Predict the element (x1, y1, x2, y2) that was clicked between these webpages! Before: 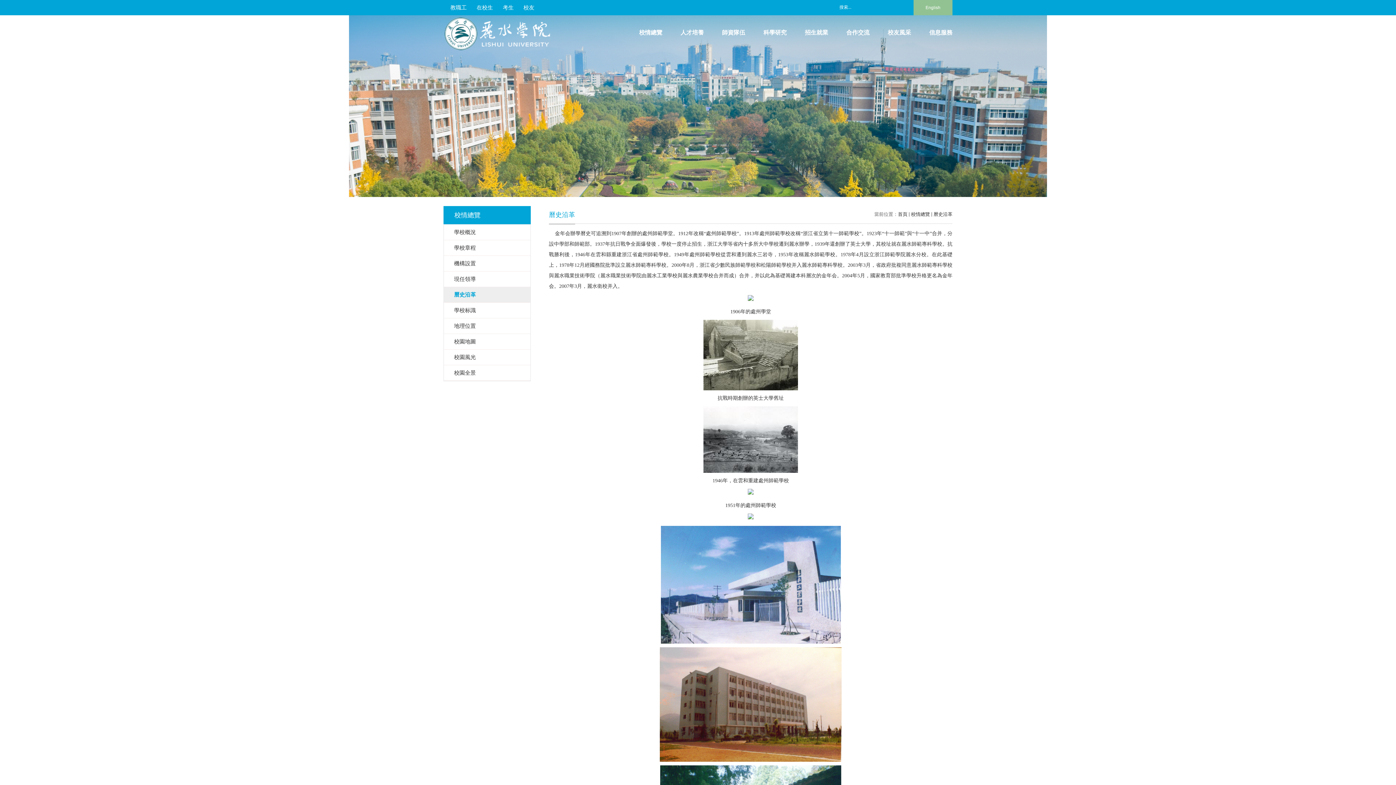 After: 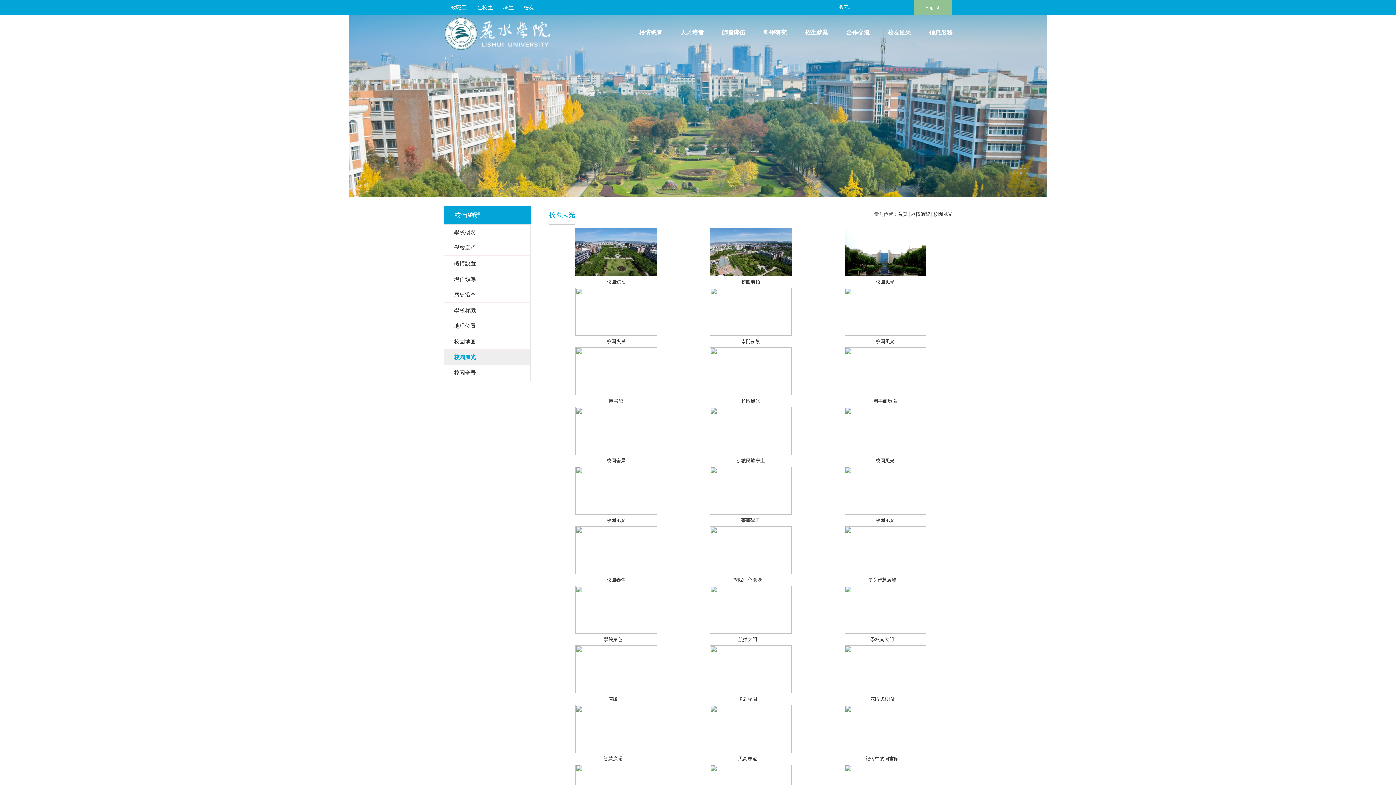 Action: bbox: (444, 349, 530, 365) label: 校園風光